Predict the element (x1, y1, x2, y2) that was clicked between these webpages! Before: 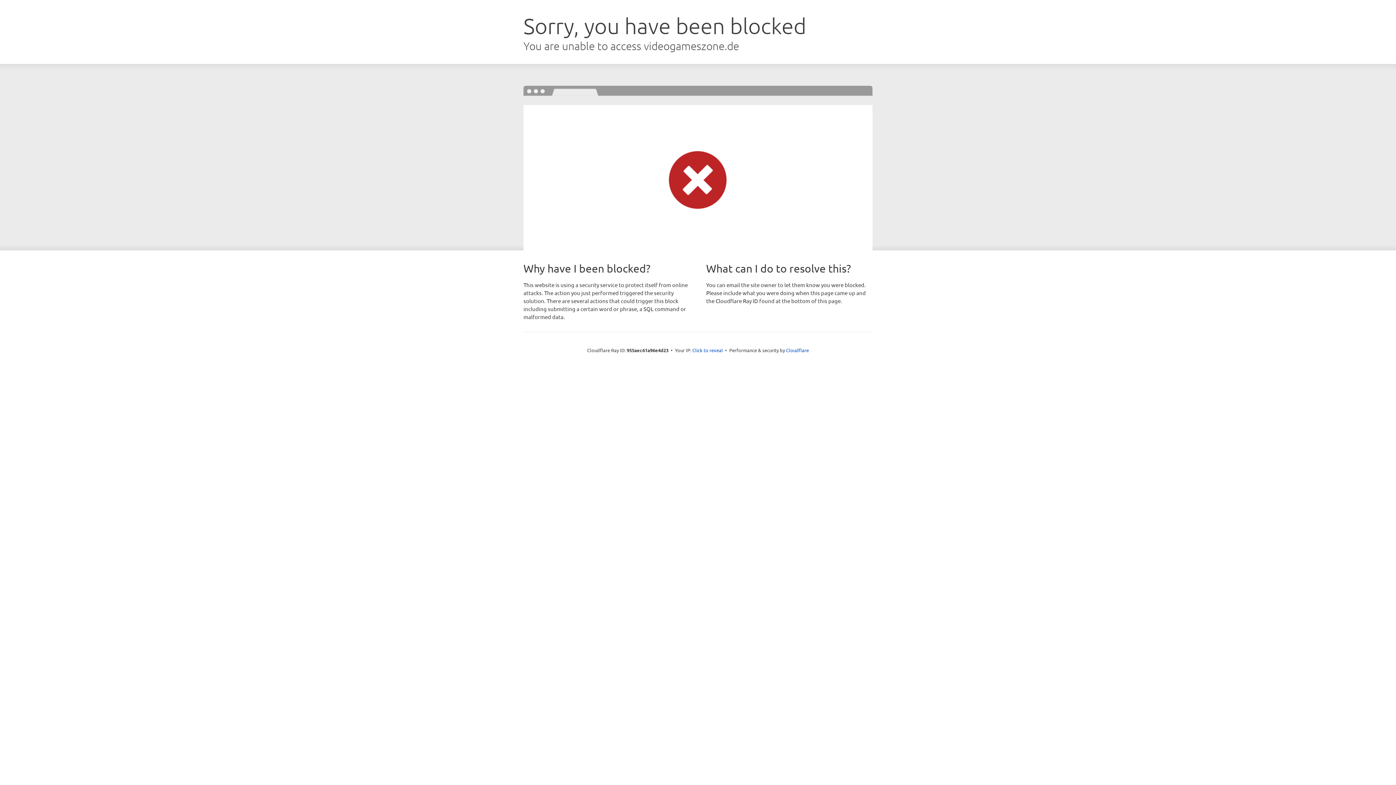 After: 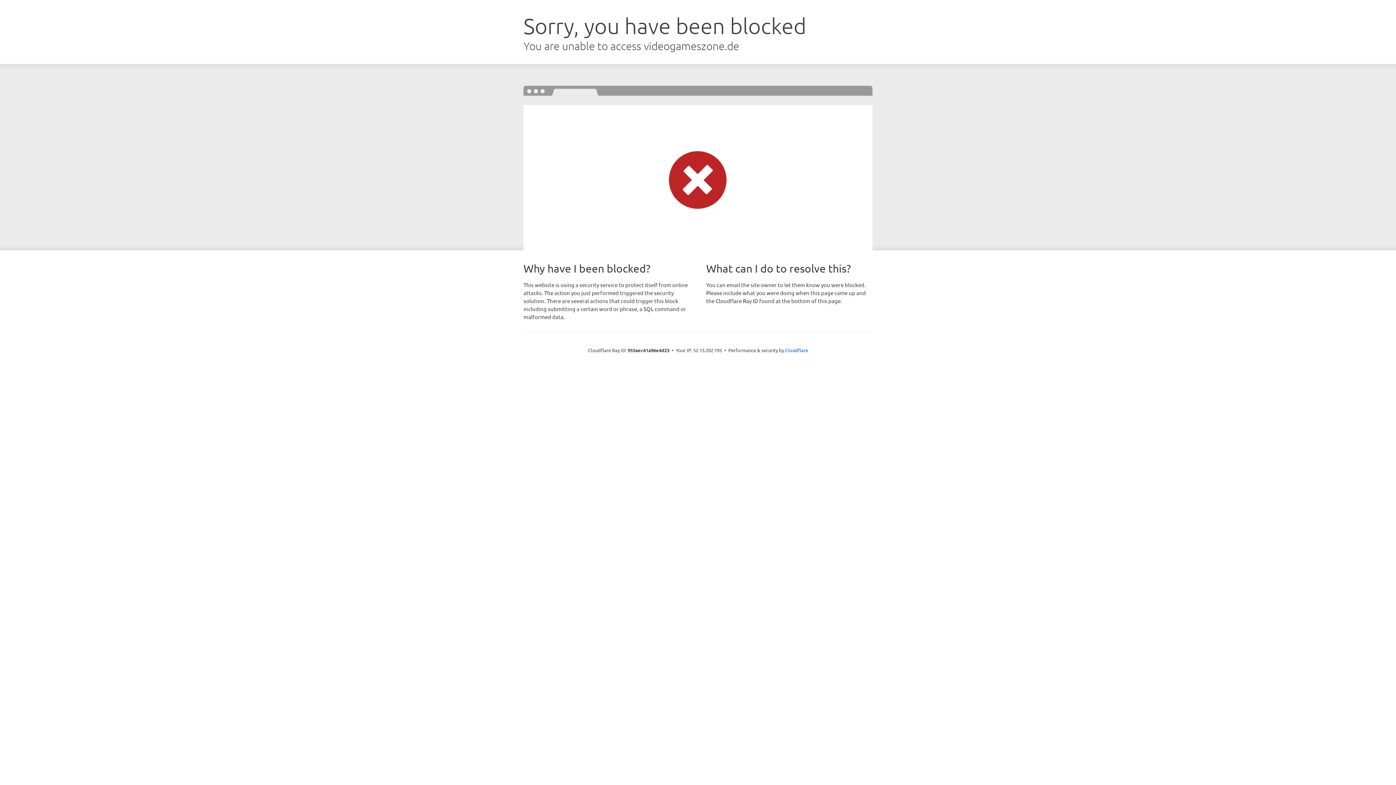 Action: label: Click to reveal bbox: (692, 346, 723, 353)